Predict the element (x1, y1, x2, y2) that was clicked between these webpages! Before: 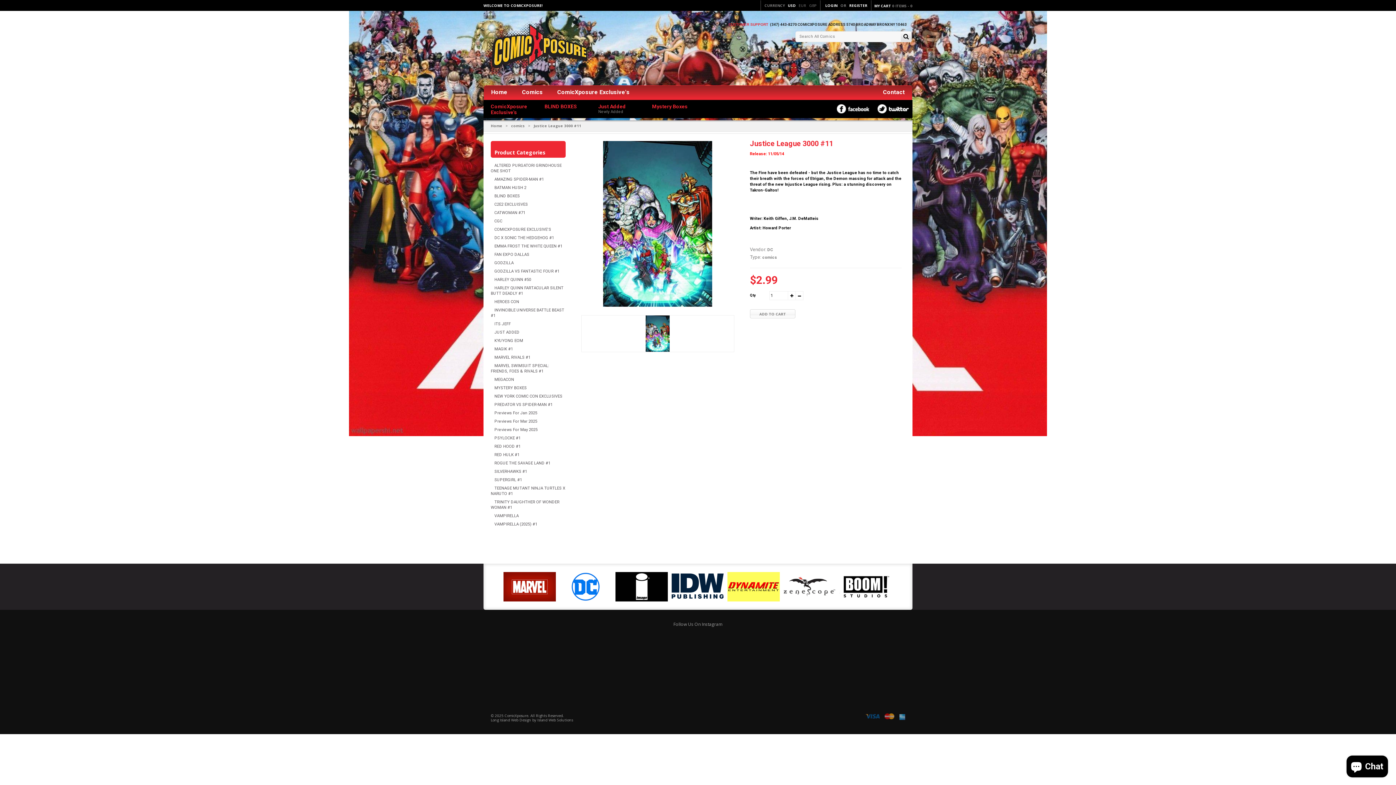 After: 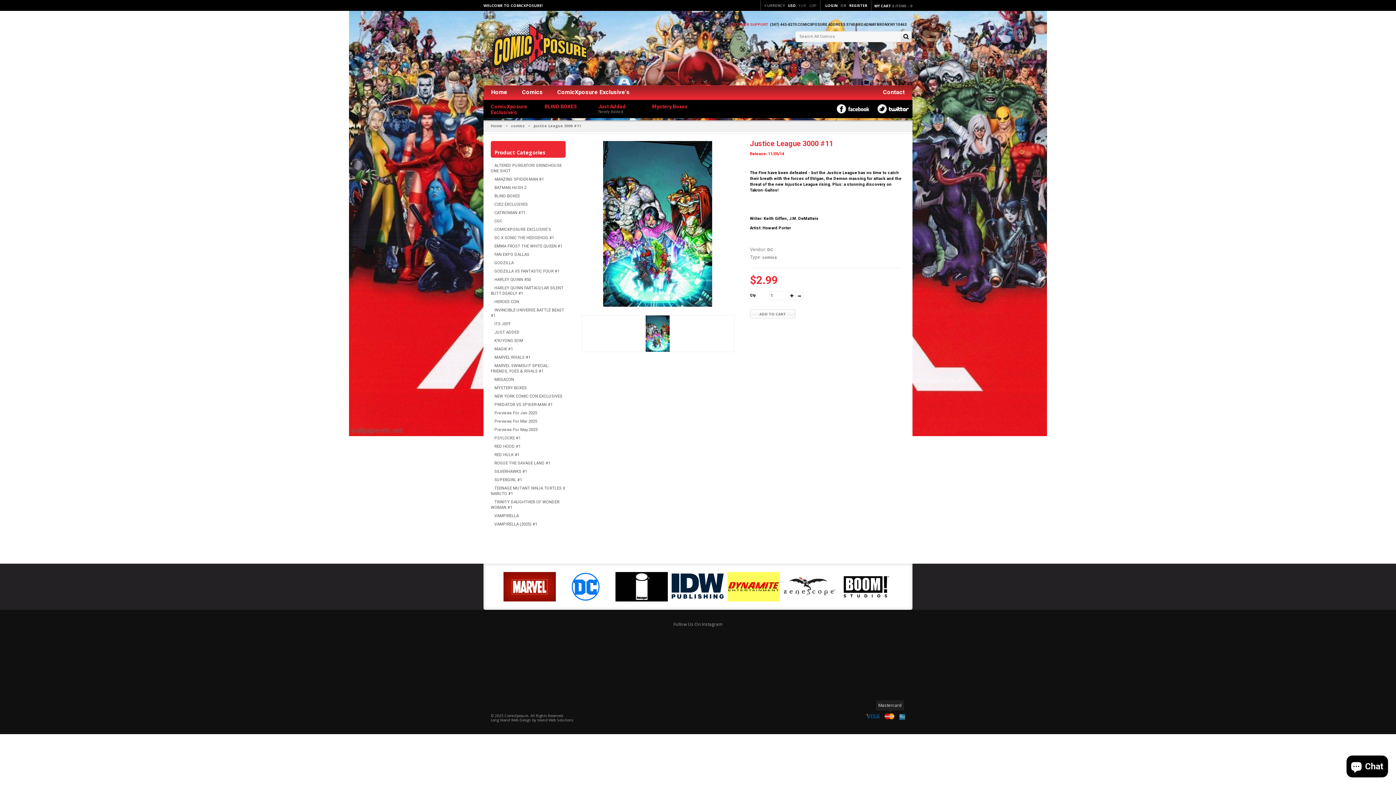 Action: bbox: (884, 713, 896, 720)